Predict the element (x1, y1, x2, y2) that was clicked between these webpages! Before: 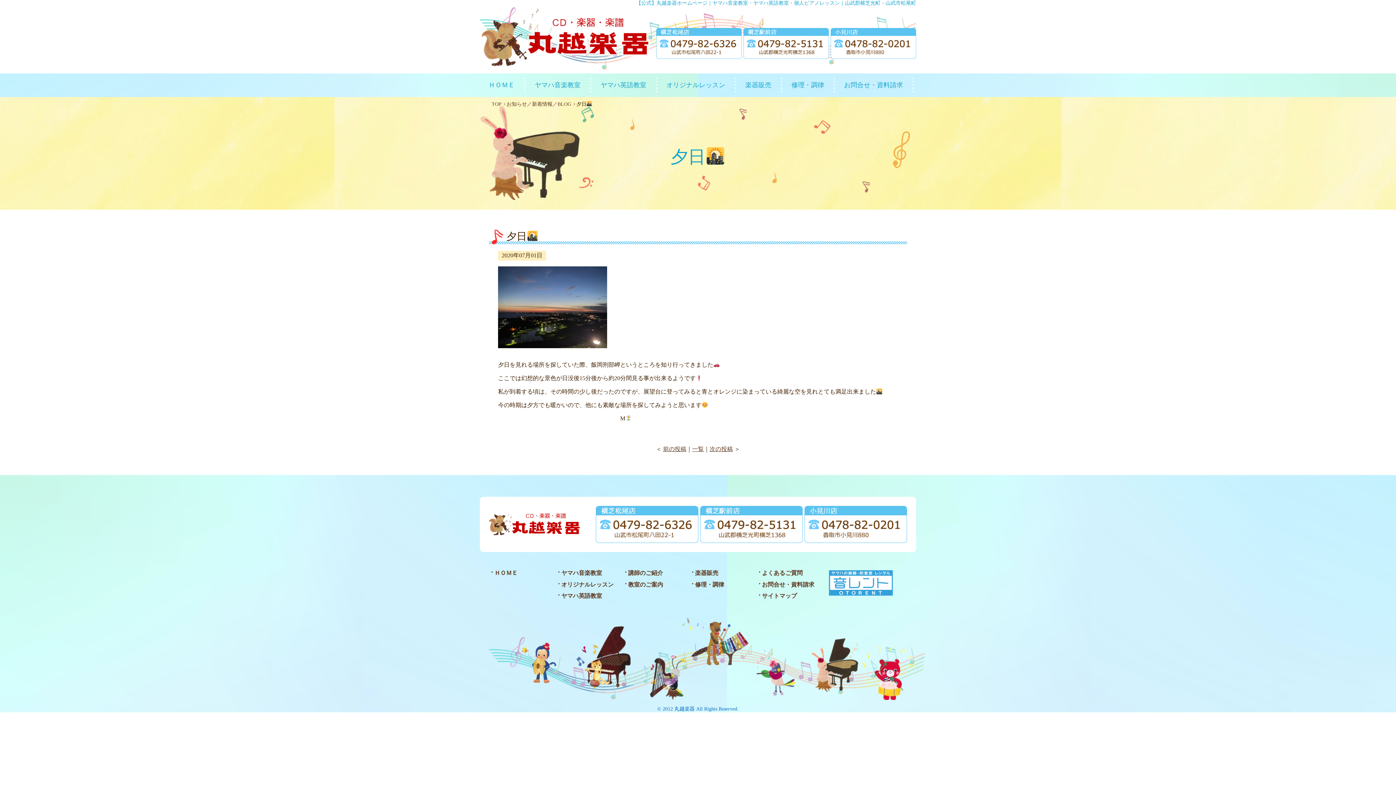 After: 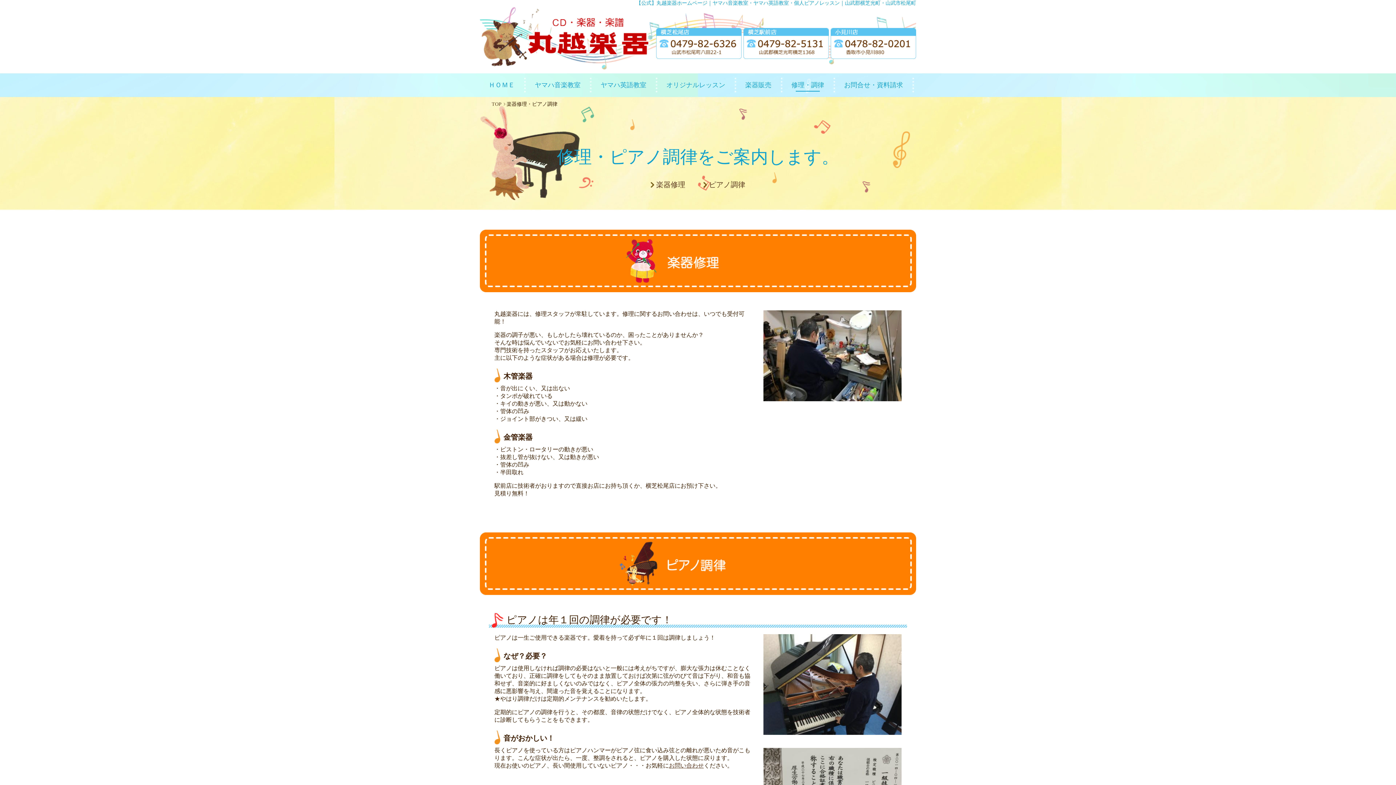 Action: bbox: (689, 582, 724, 588) label: 修理・調律